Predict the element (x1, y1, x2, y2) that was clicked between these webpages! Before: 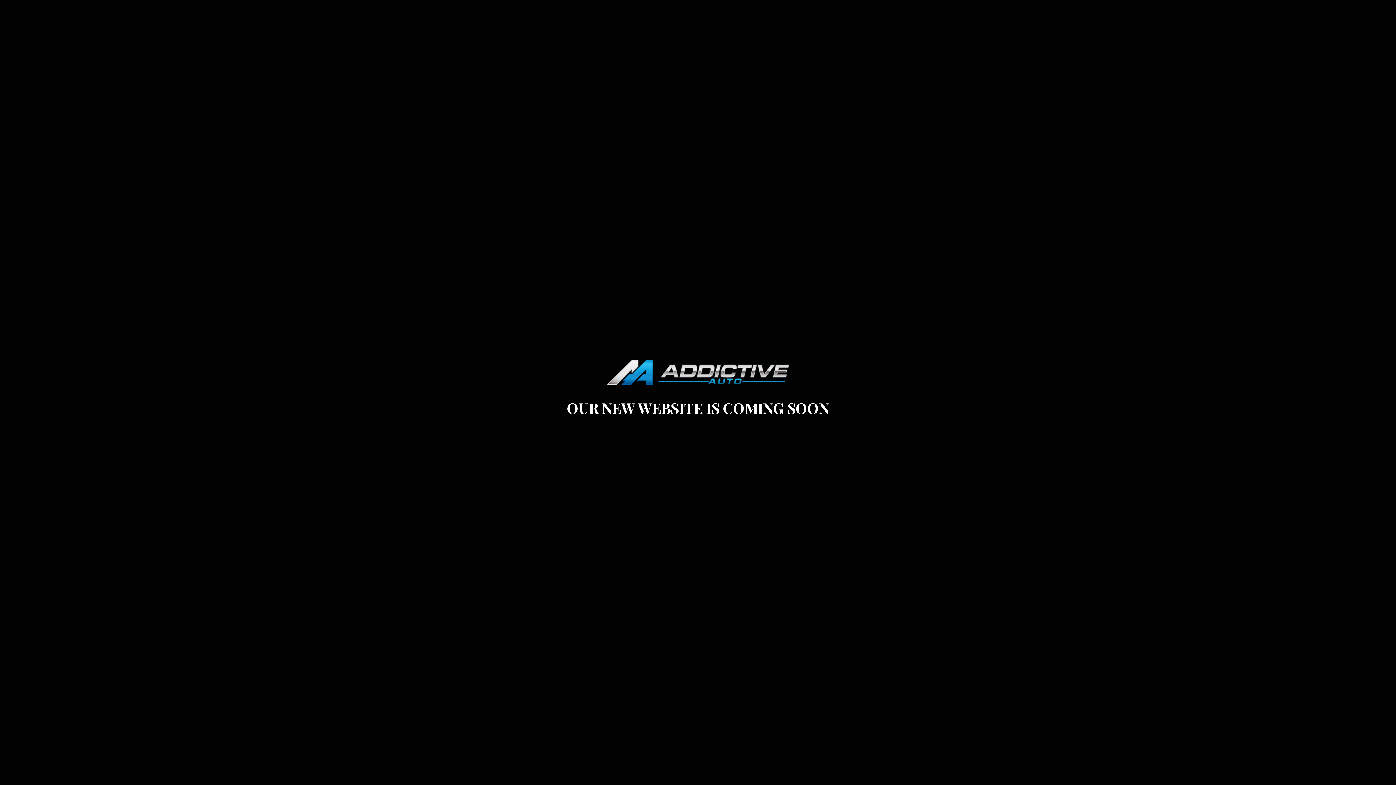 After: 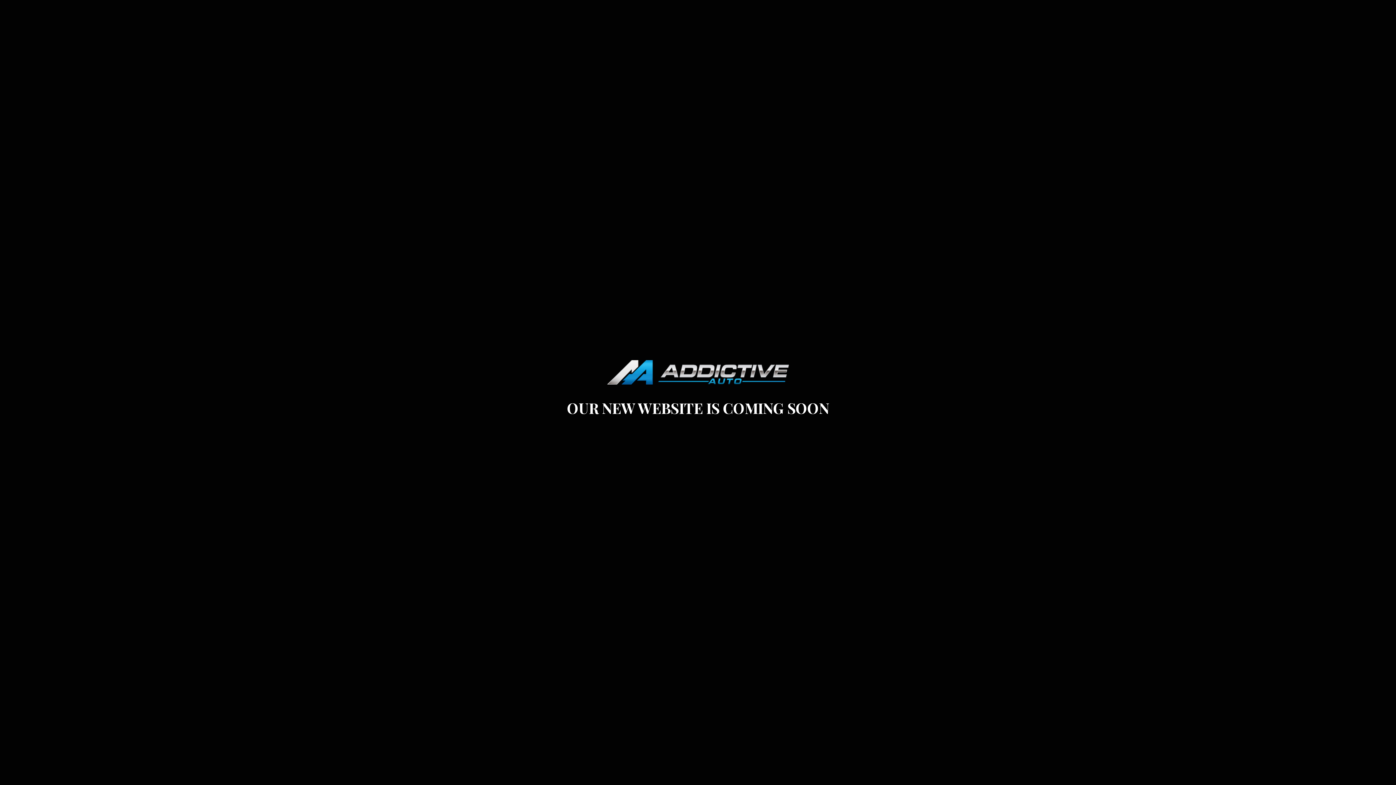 Action: bbox: (607, 378, 789, 386)